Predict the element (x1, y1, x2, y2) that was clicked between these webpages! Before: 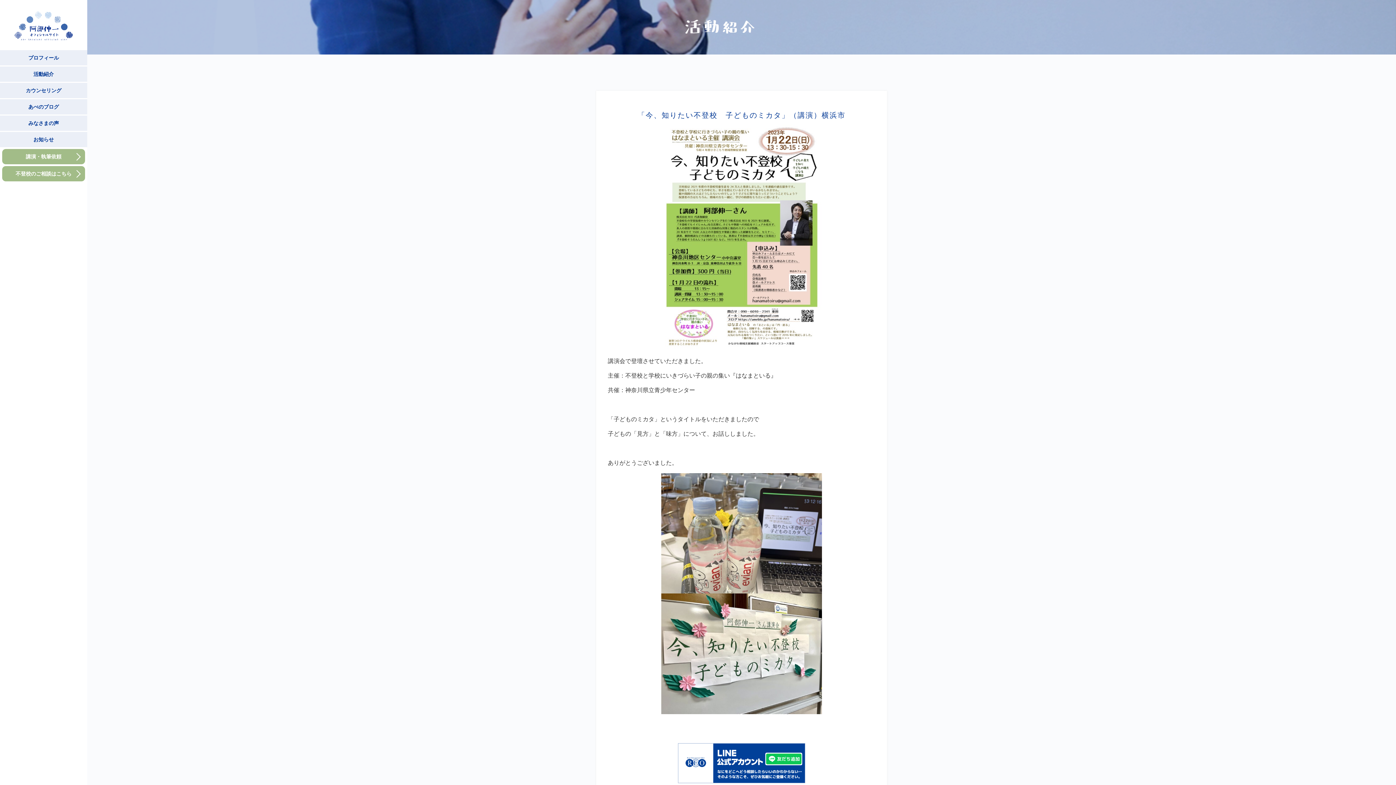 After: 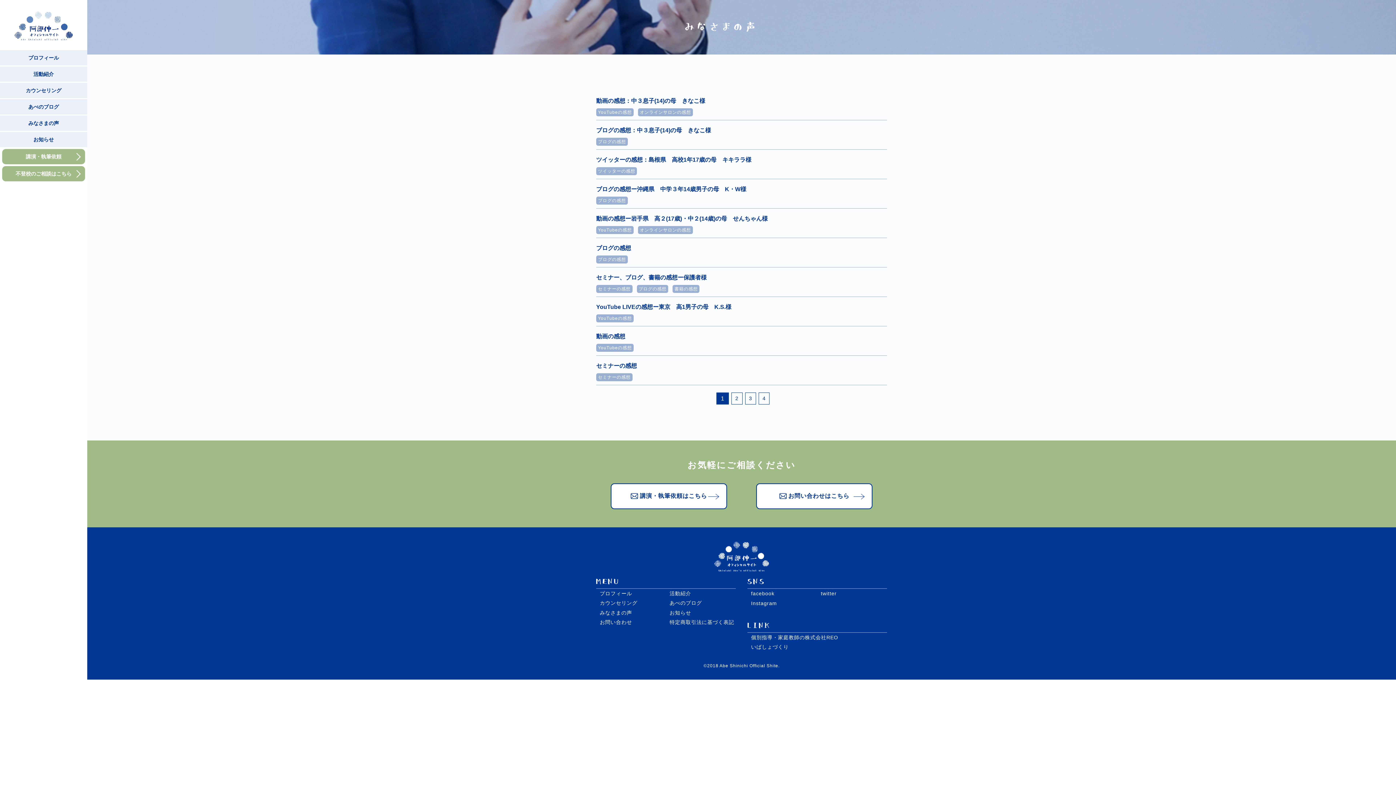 Action: bbox: (0, 115, 87, 130) label: みなさまの声